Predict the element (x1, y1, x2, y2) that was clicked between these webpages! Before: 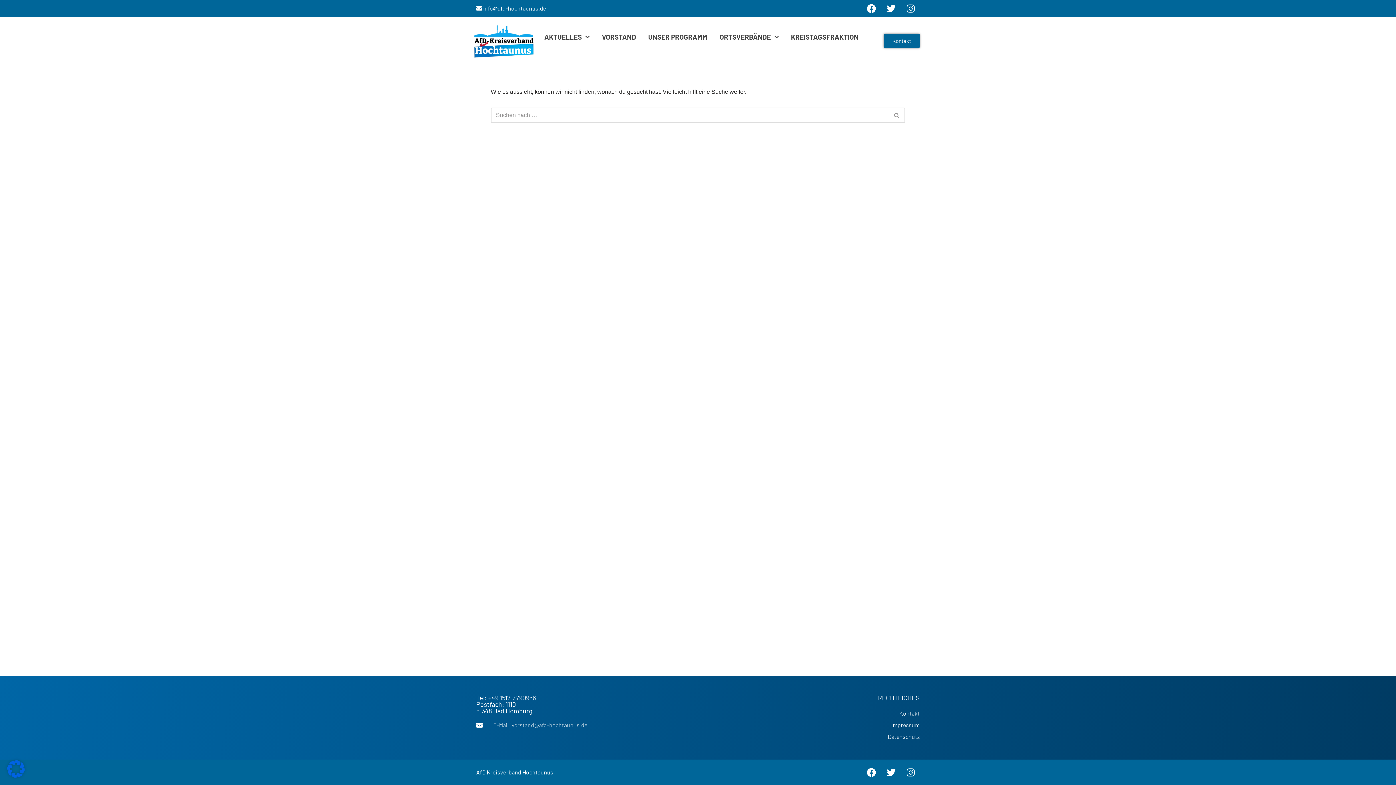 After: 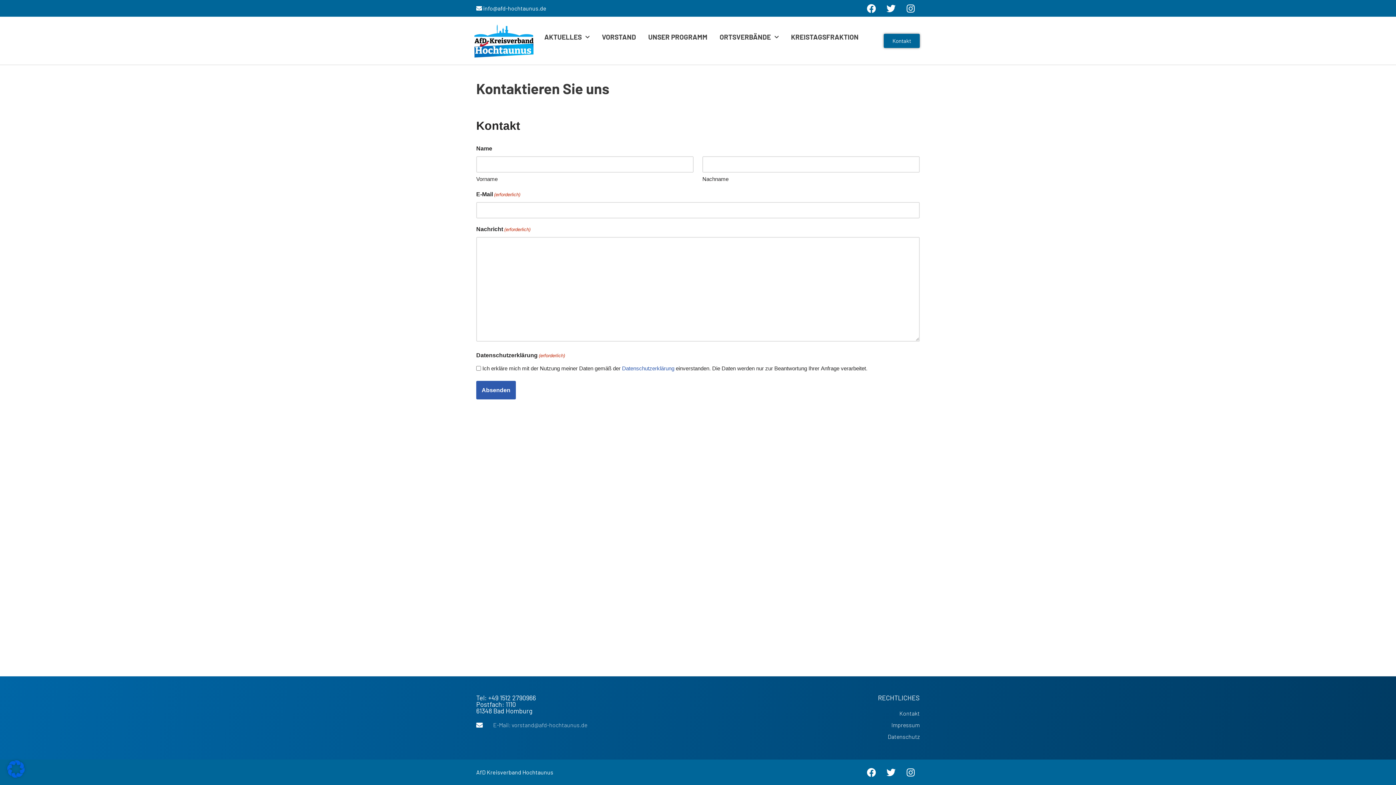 Action: bbox: (883, 33, 919, 47) label: Kontakt